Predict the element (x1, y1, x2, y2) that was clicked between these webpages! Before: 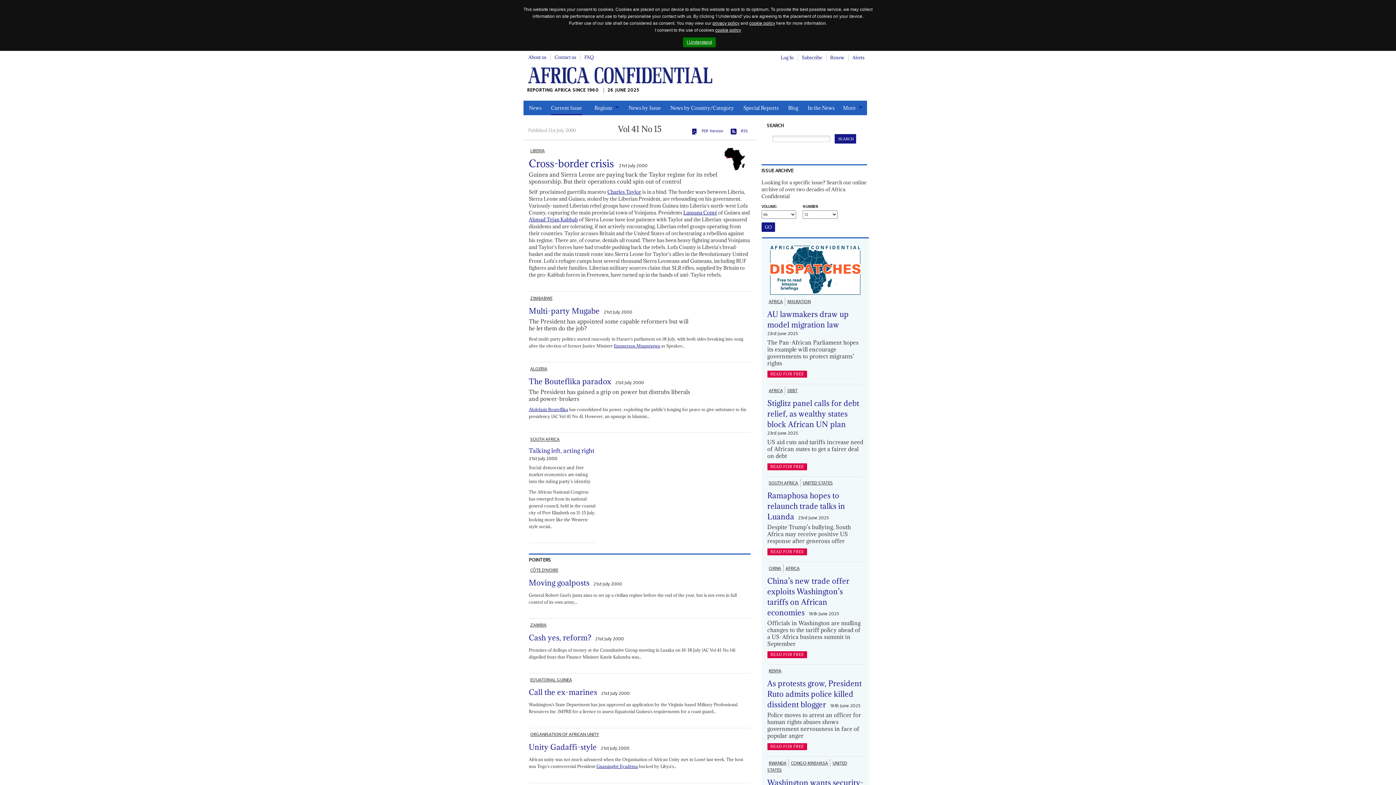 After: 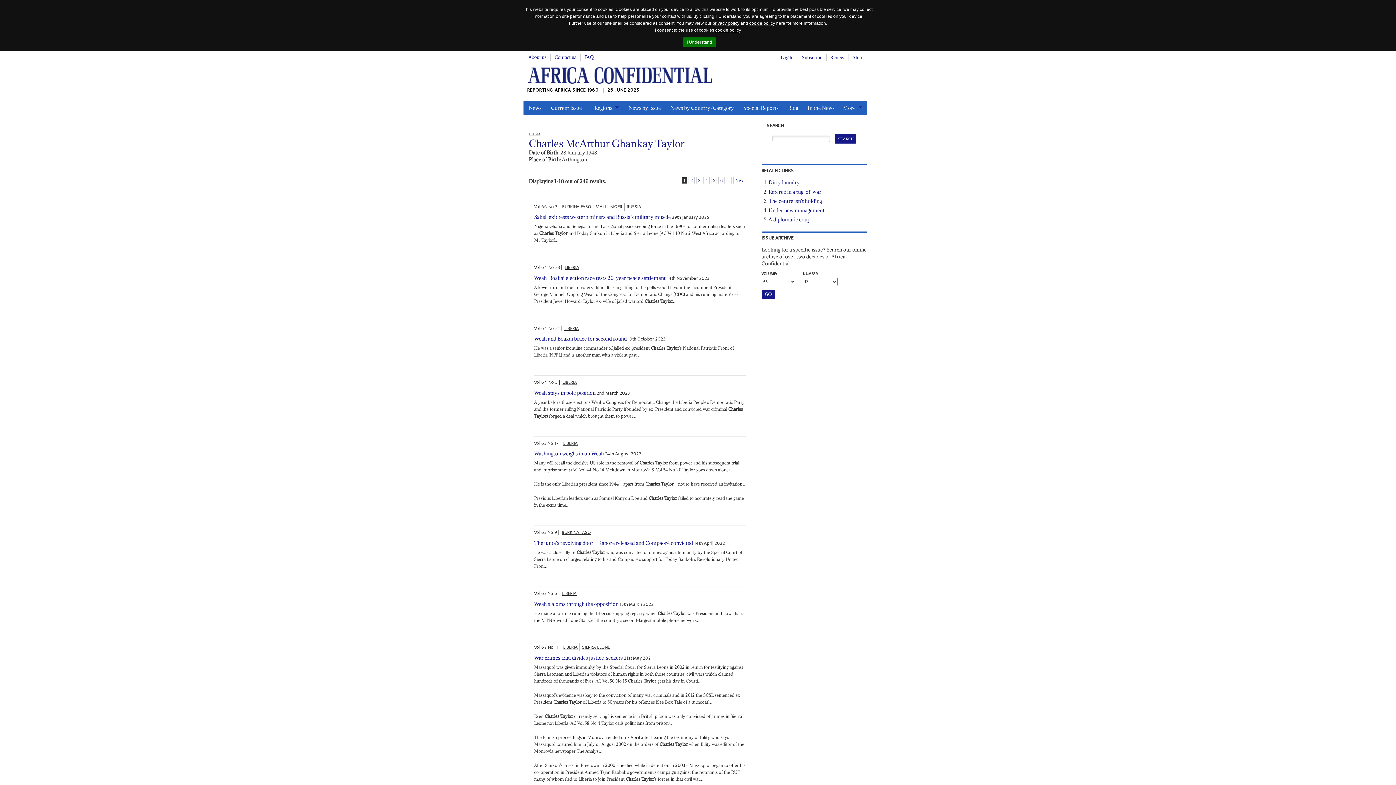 Action: bbox: (607, 188, 641, 195) label: Charles Taylor